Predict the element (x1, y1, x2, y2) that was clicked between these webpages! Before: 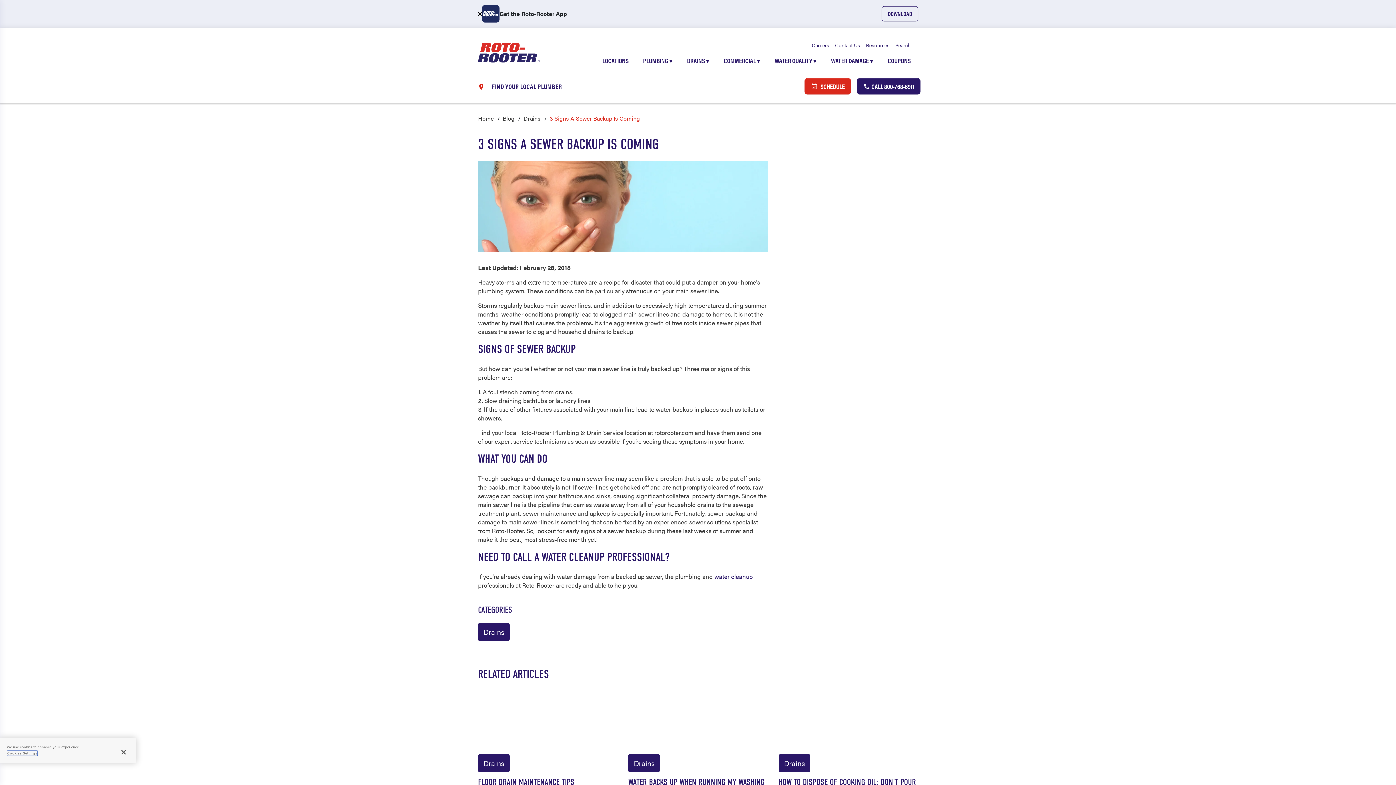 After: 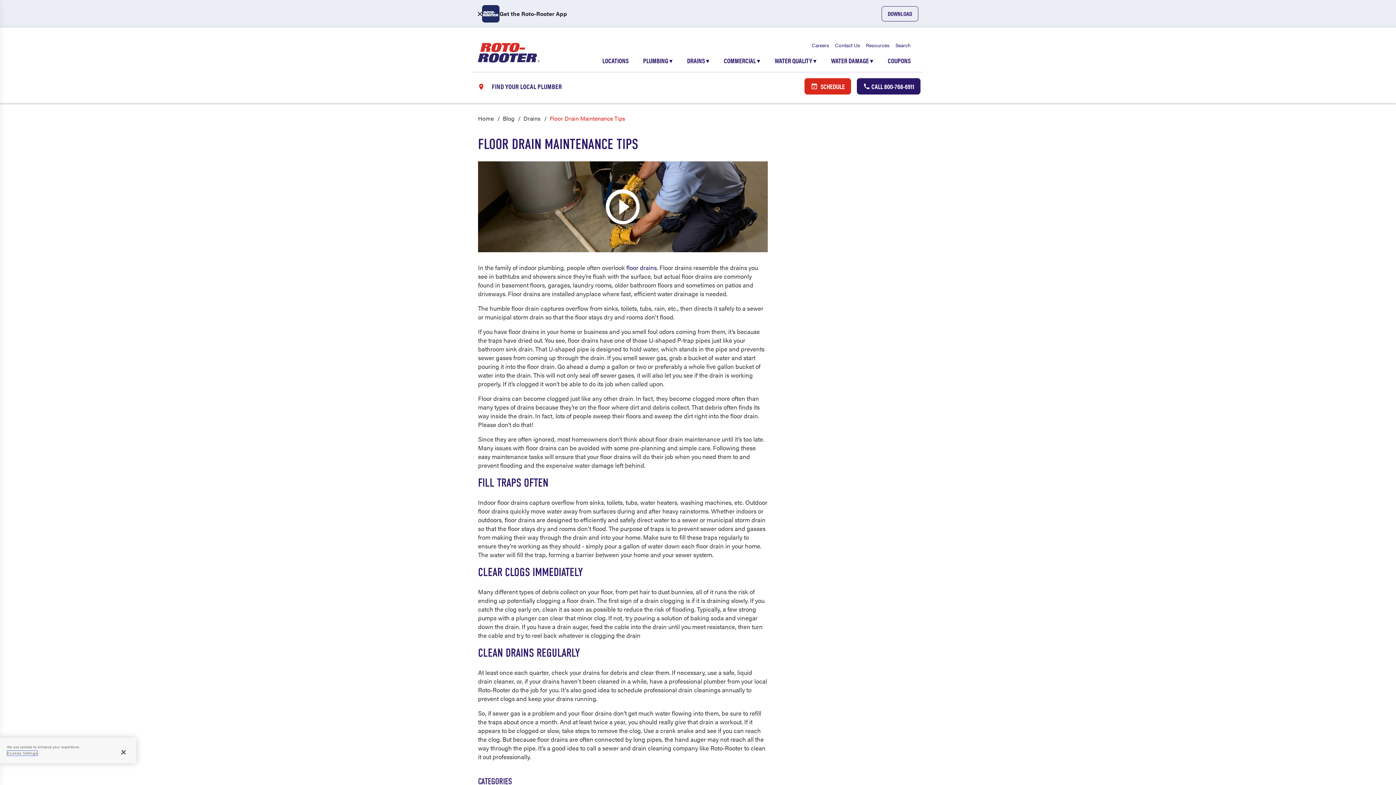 Action: bbox: (478, 689, 617, 788) label: FLOOR DRAIN MAINTENANCE TIPS